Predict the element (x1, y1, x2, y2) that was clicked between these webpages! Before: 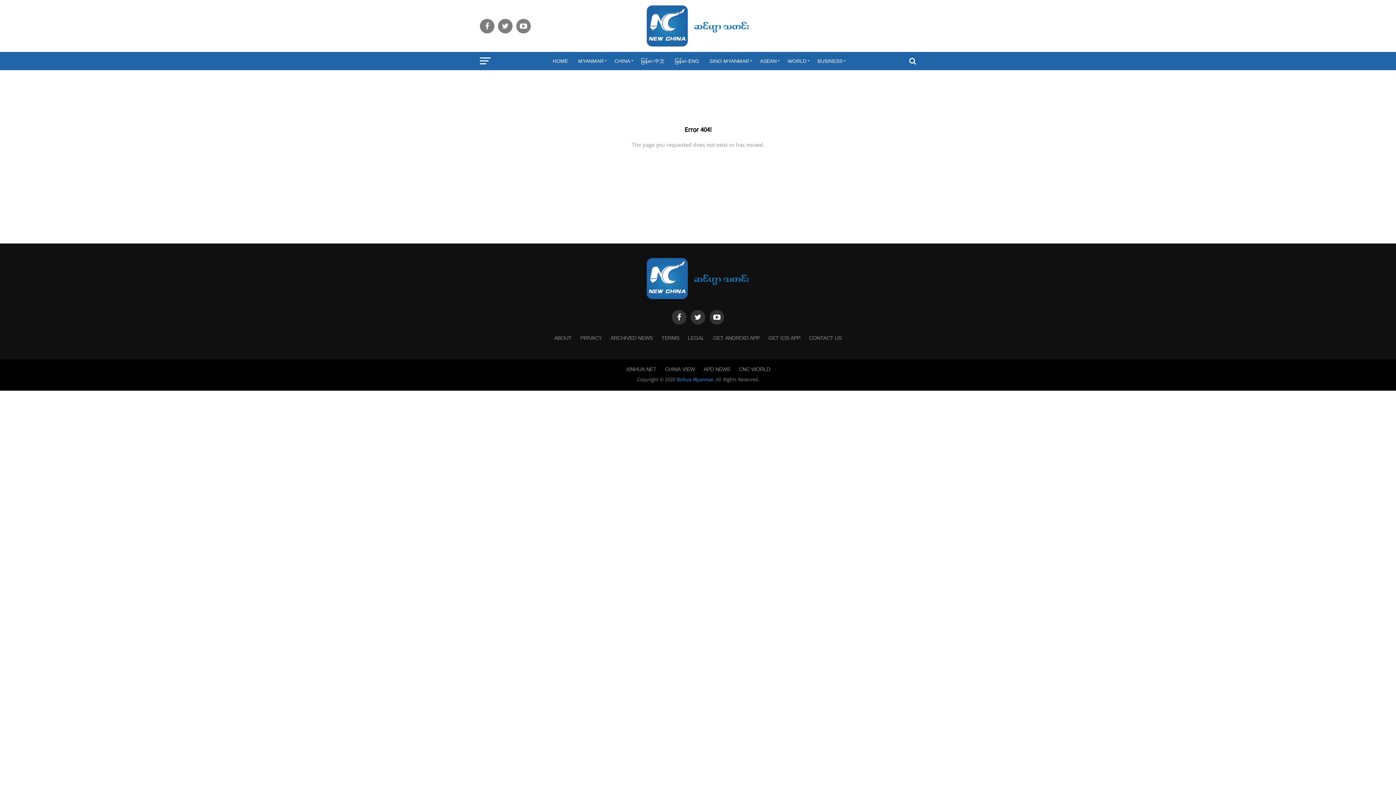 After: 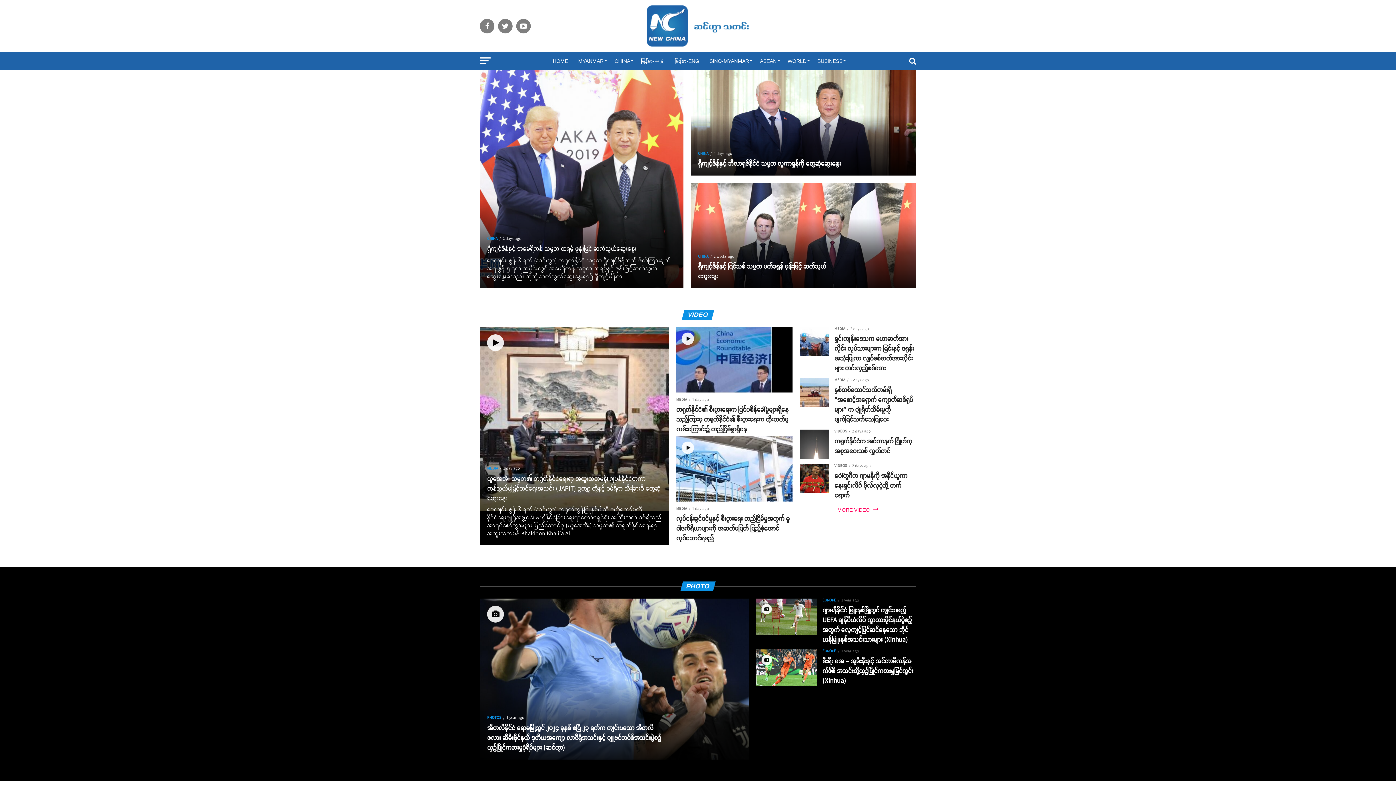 Action: bbox: (646, 40, 749, 49)